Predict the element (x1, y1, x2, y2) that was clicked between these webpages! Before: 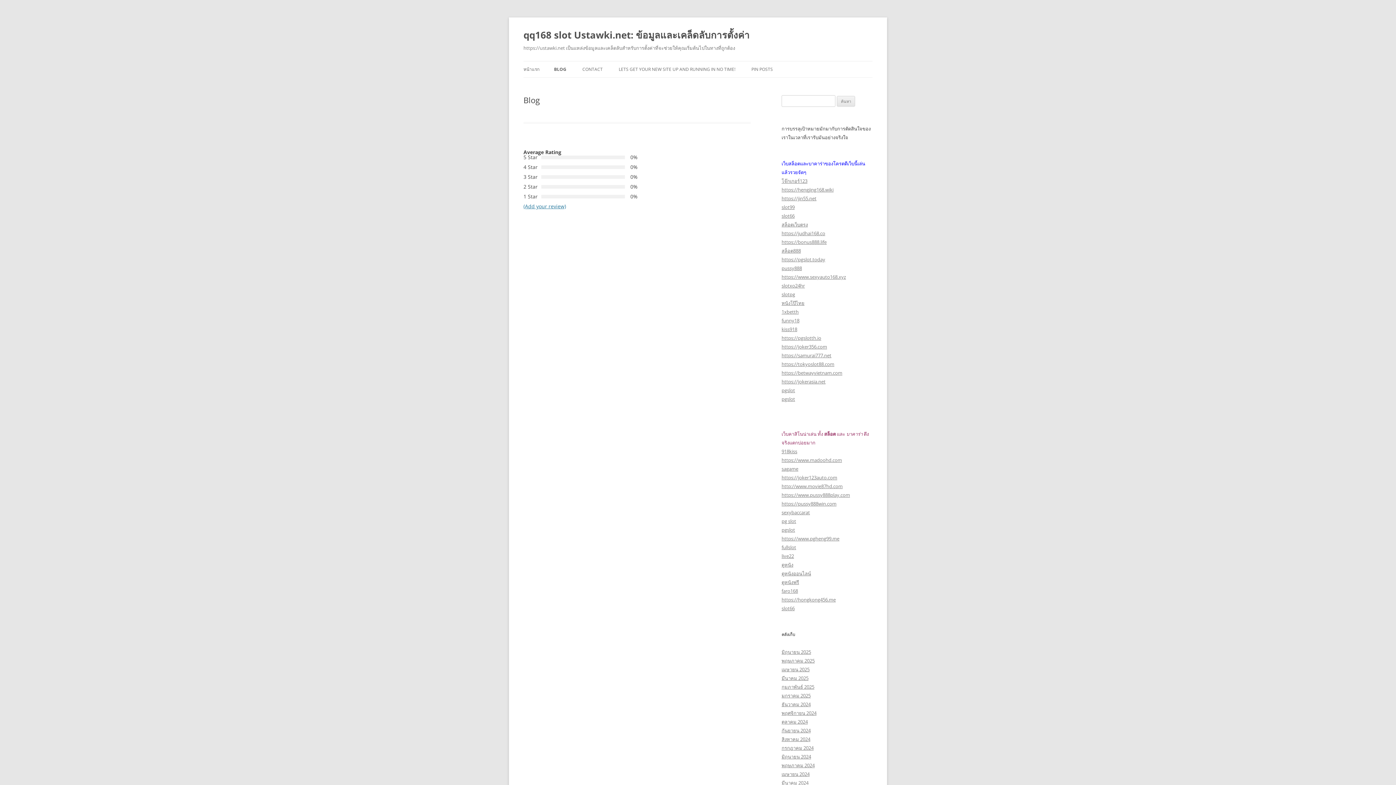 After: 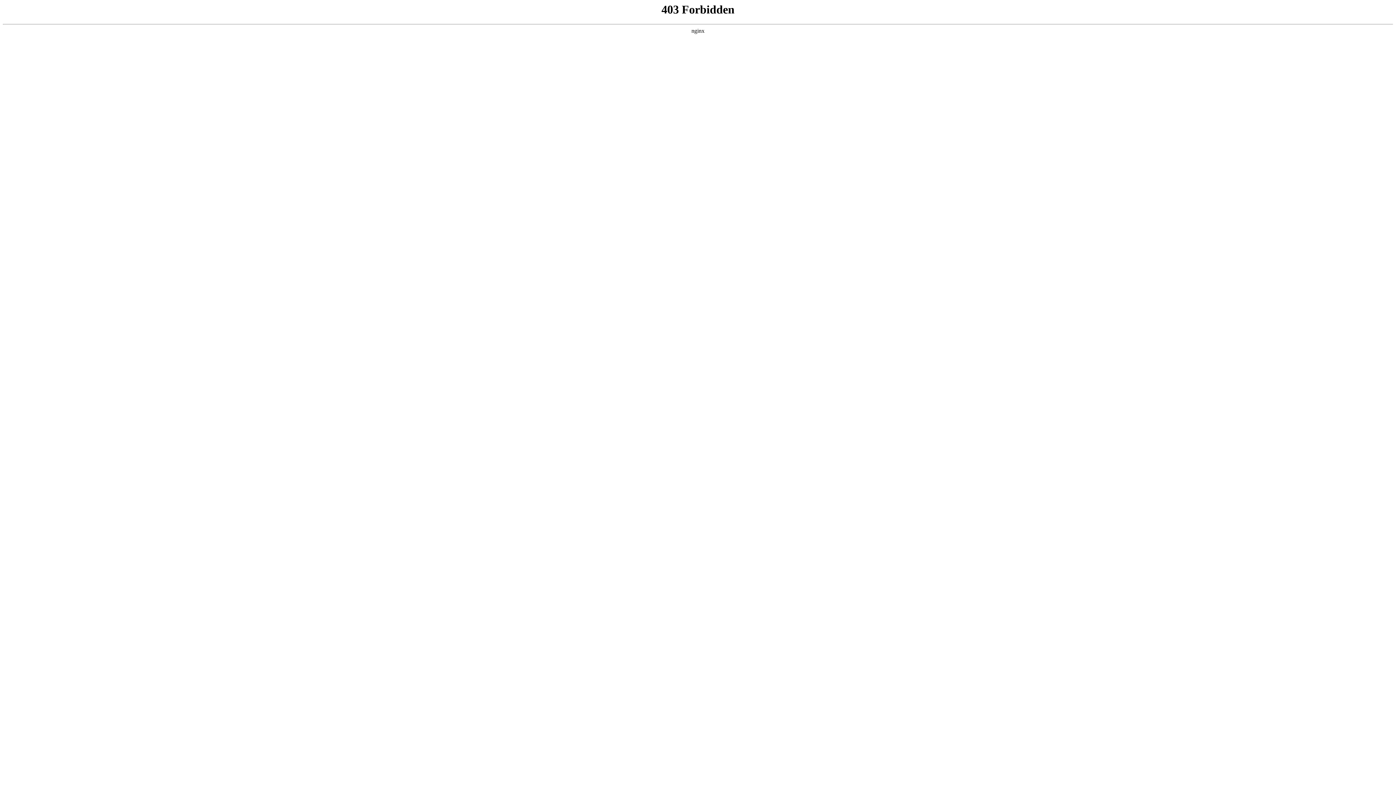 Action: label: https://joker356.com bbox: (781, 343, 827, 350)